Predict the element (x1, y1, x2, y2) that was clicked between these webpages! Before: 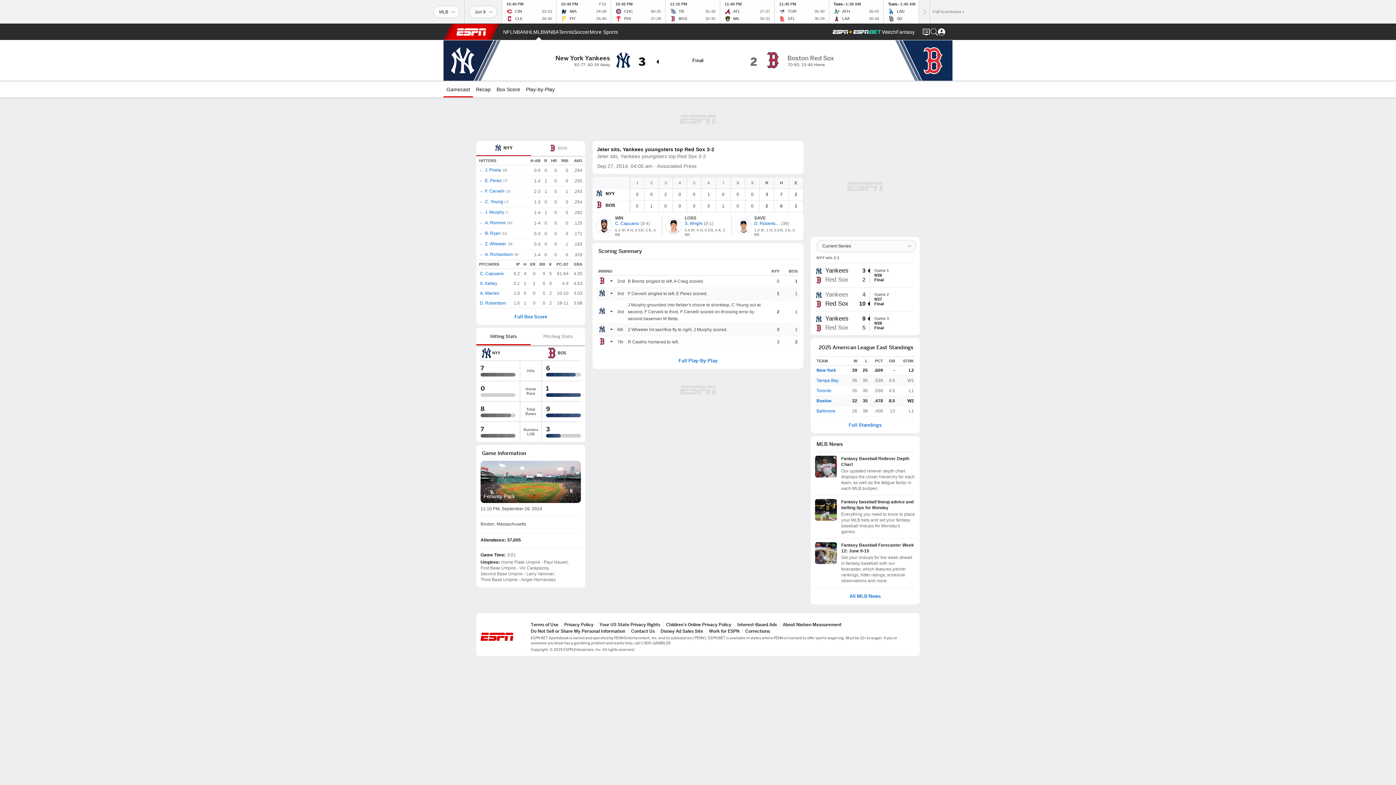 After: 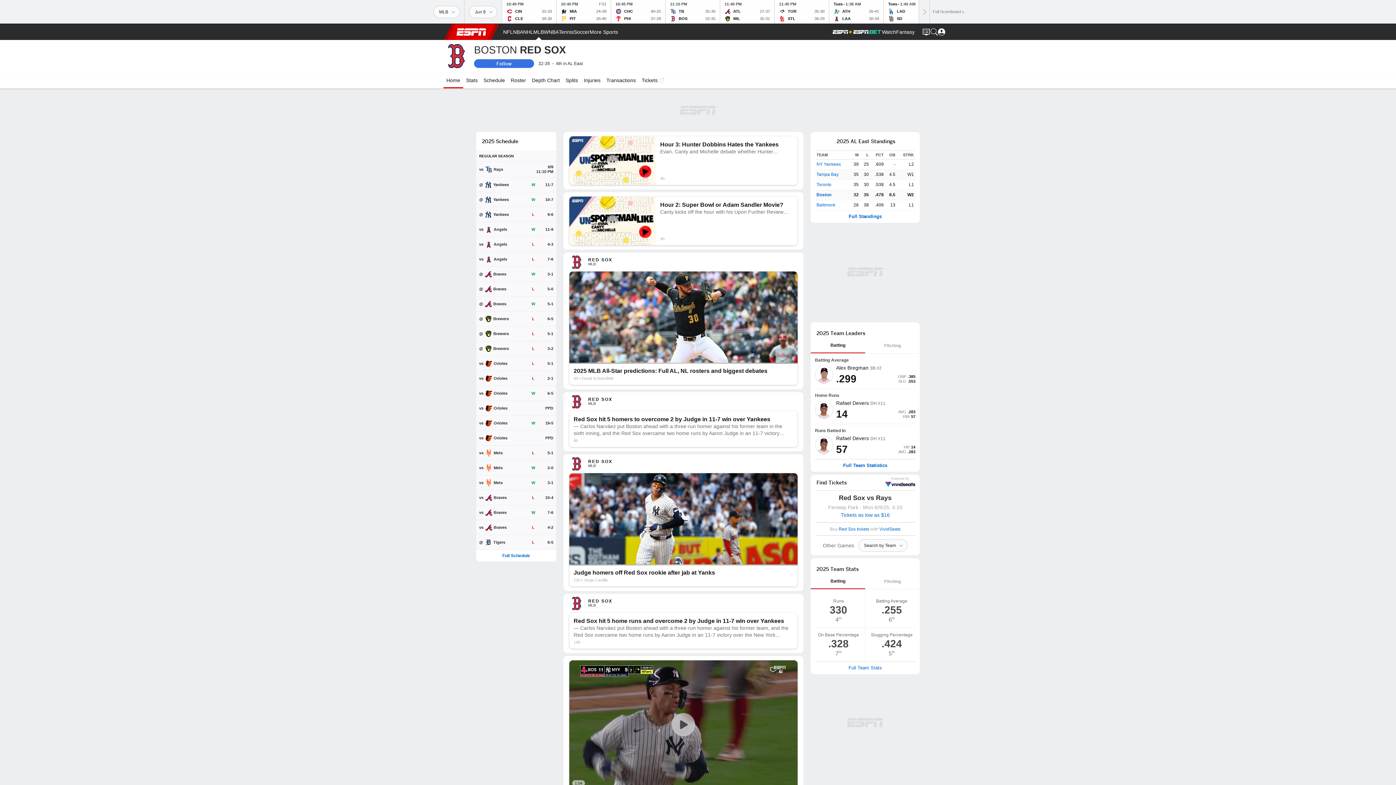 Action: label: BOS bbox: (546, 345, 581, 360)